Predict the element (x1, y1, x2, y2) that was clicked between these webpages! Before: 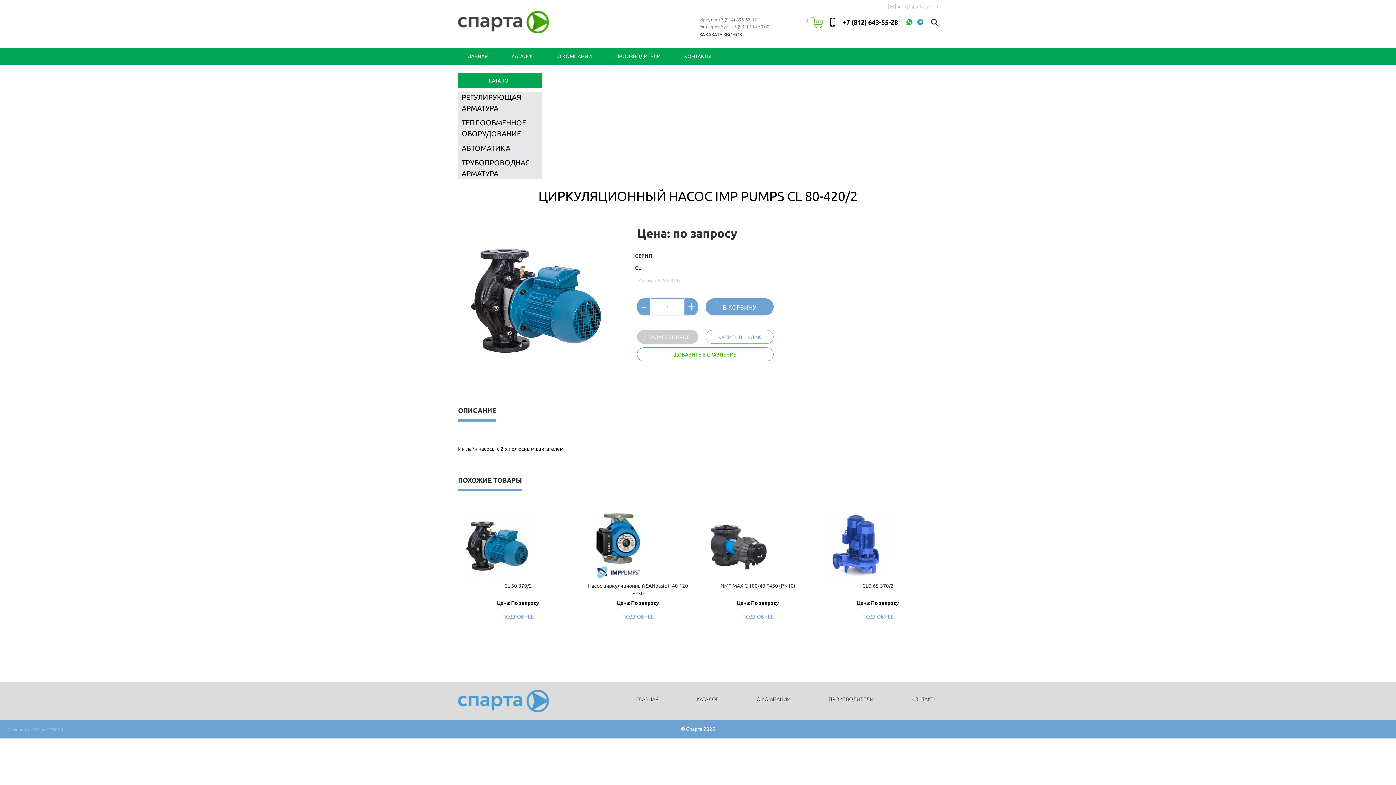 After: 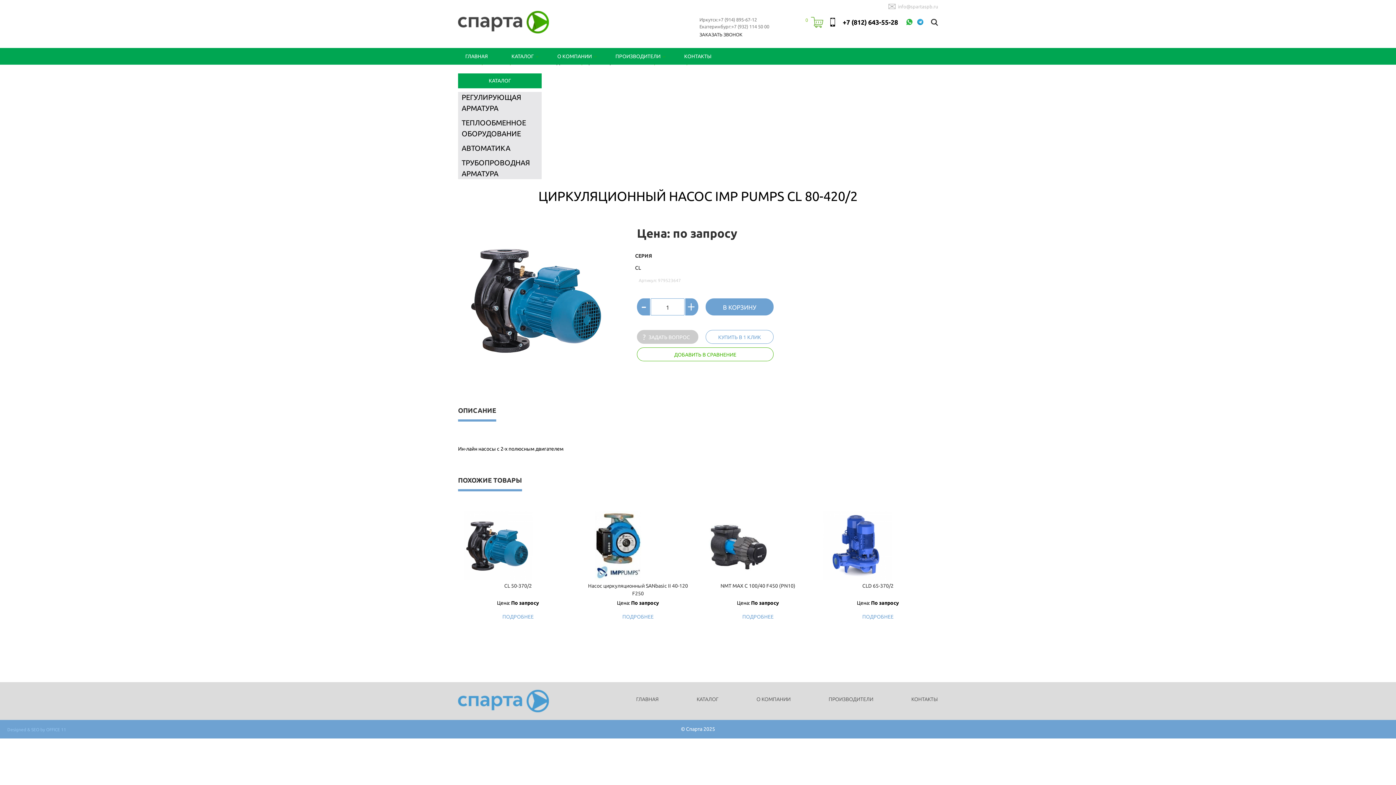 Action: bbox: (803, 16, 810, 27) label: 0